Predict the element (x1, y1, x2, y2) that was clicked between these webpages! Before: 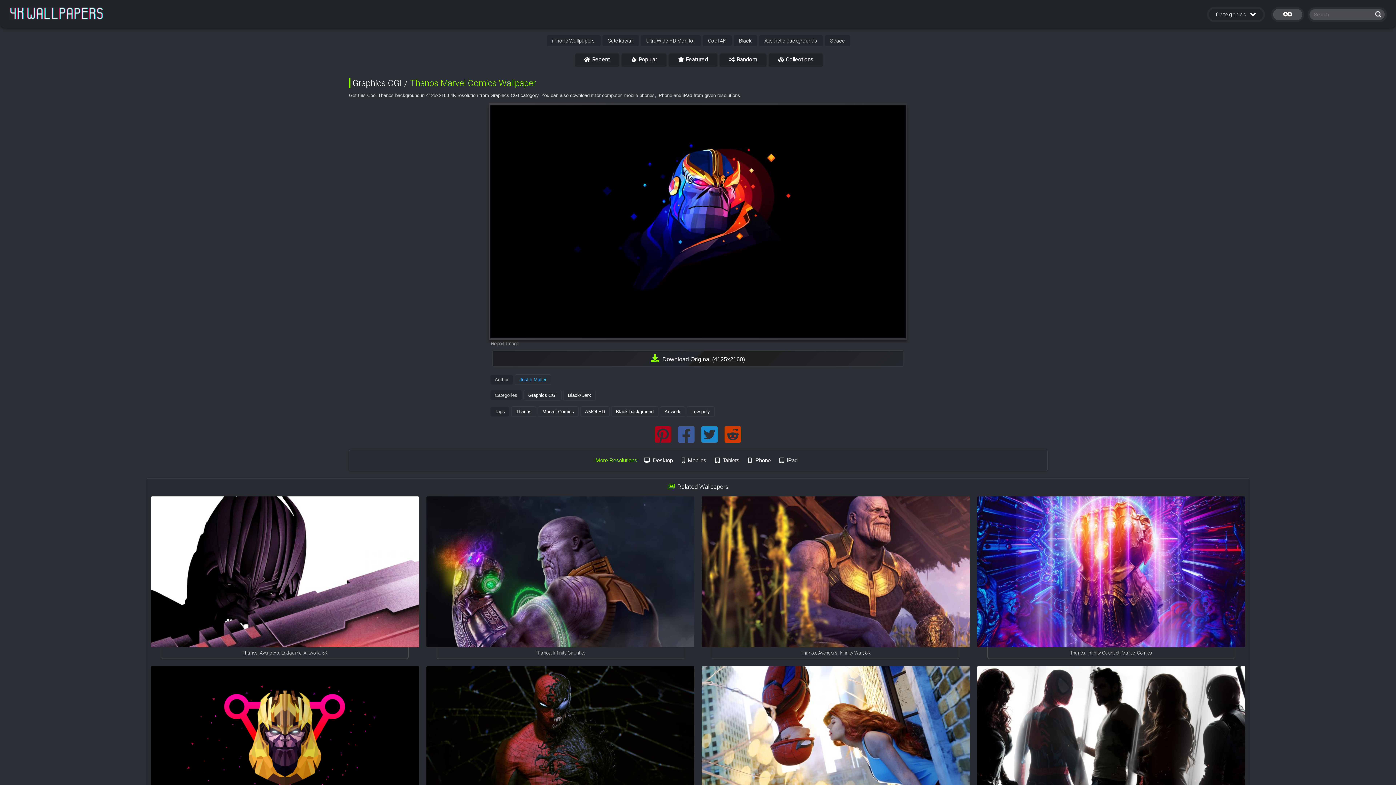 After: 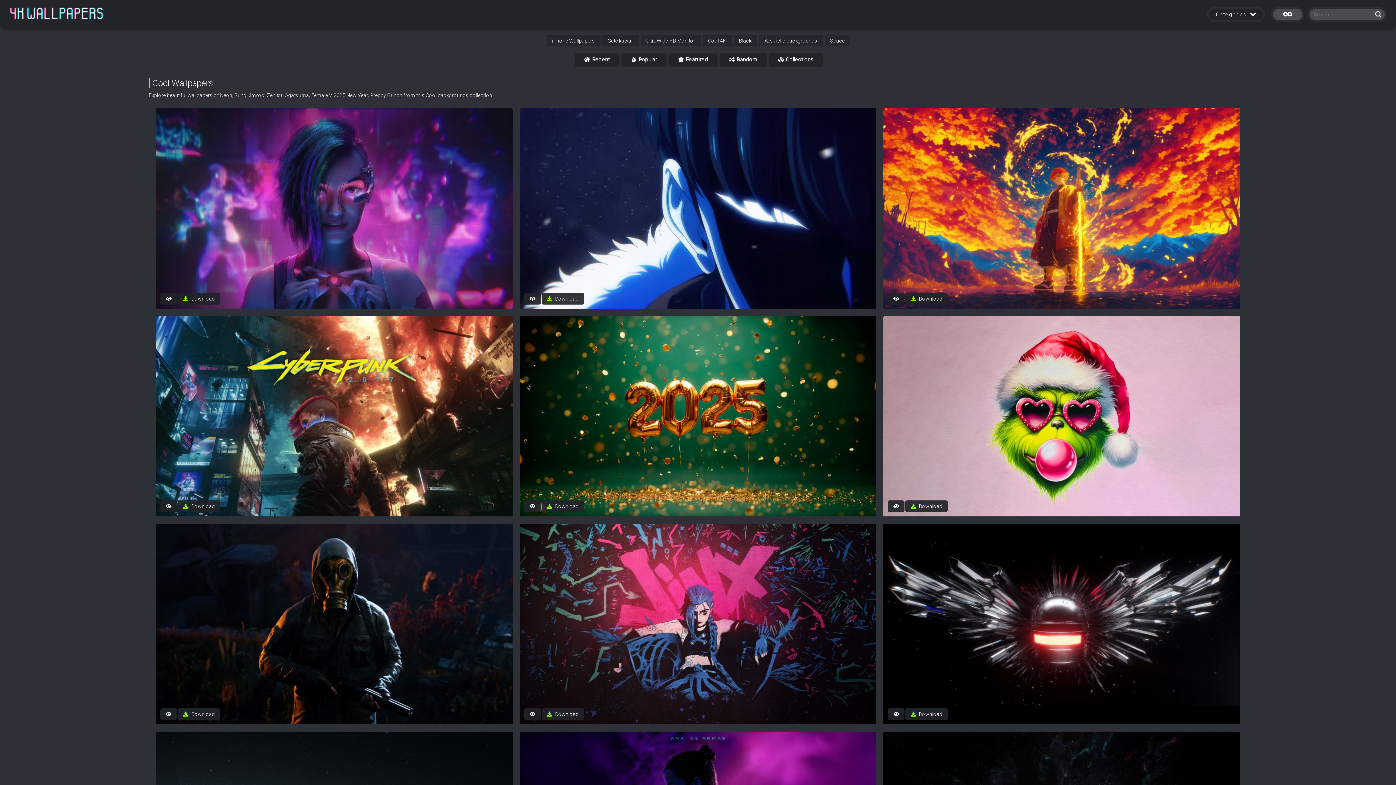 Action: bbox: (702, 35, 731, 46) label: Cool 4K